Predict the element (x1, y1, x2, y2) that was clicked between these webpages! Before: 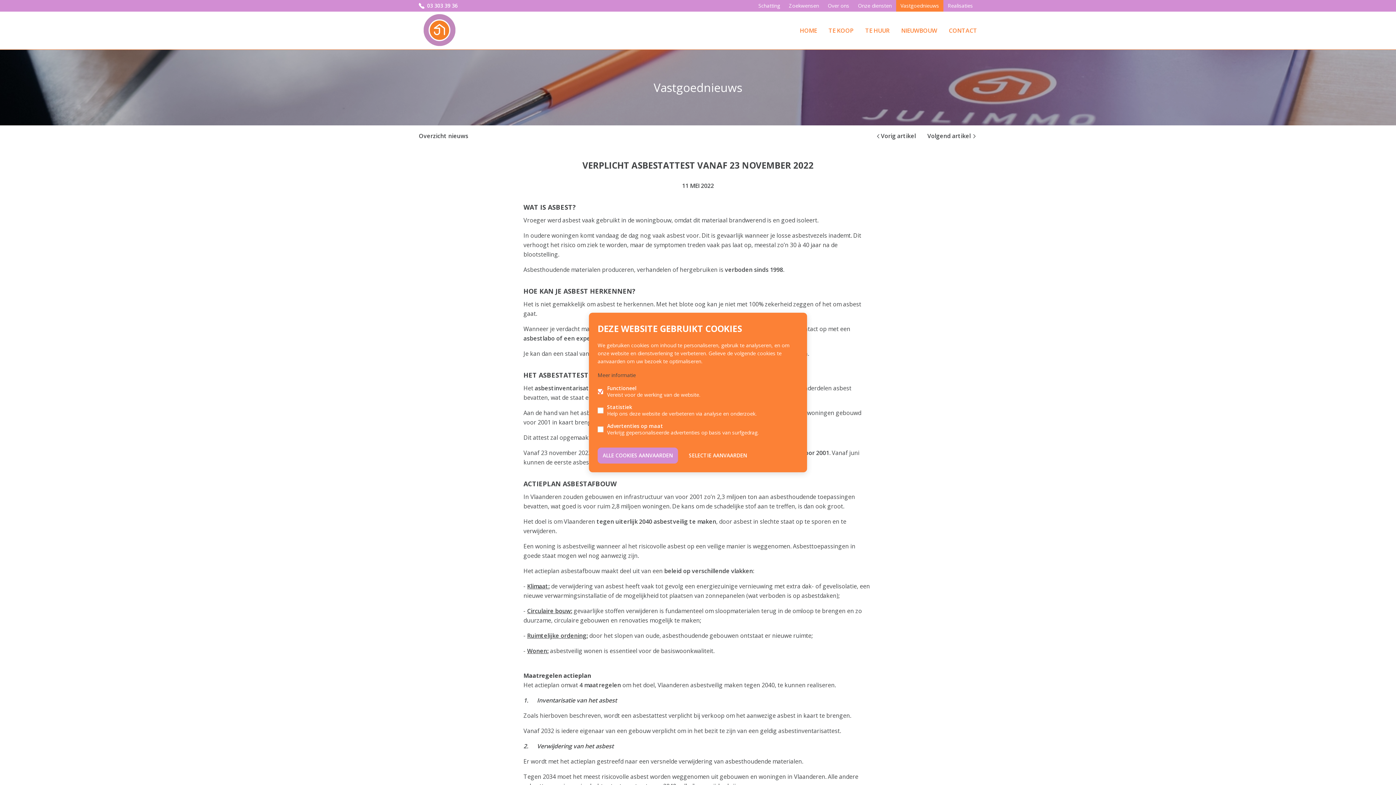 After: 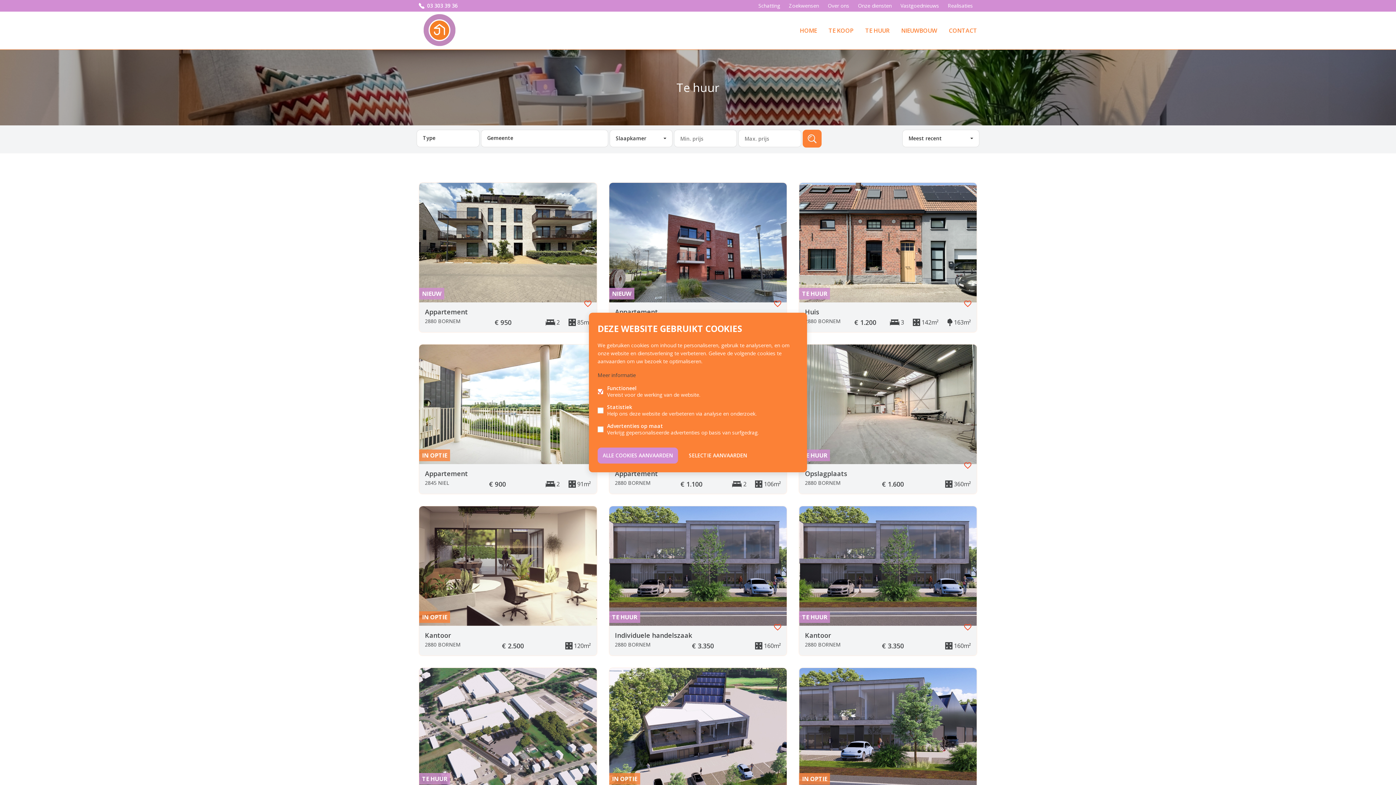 Action: bbox: (865, 26, 889, 34) label: TE HUUR